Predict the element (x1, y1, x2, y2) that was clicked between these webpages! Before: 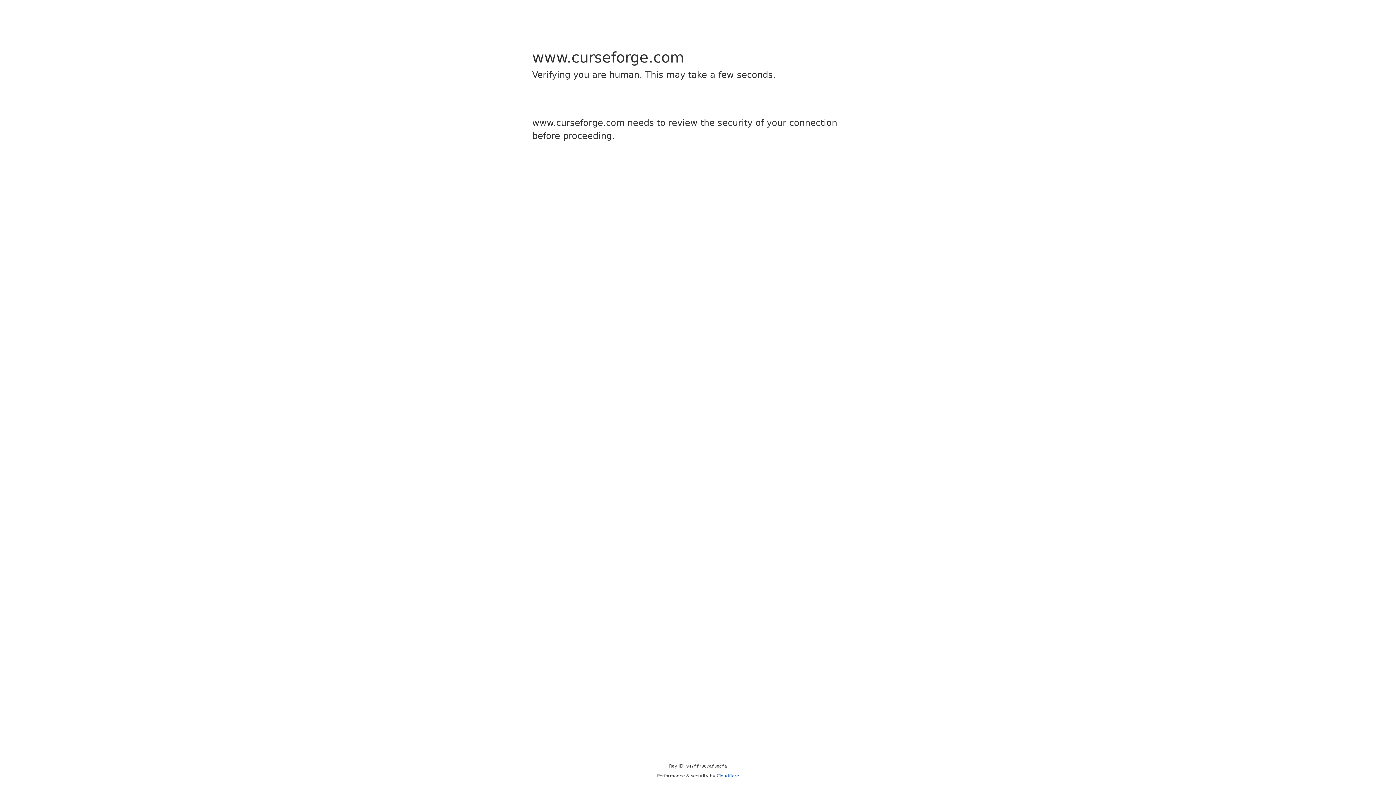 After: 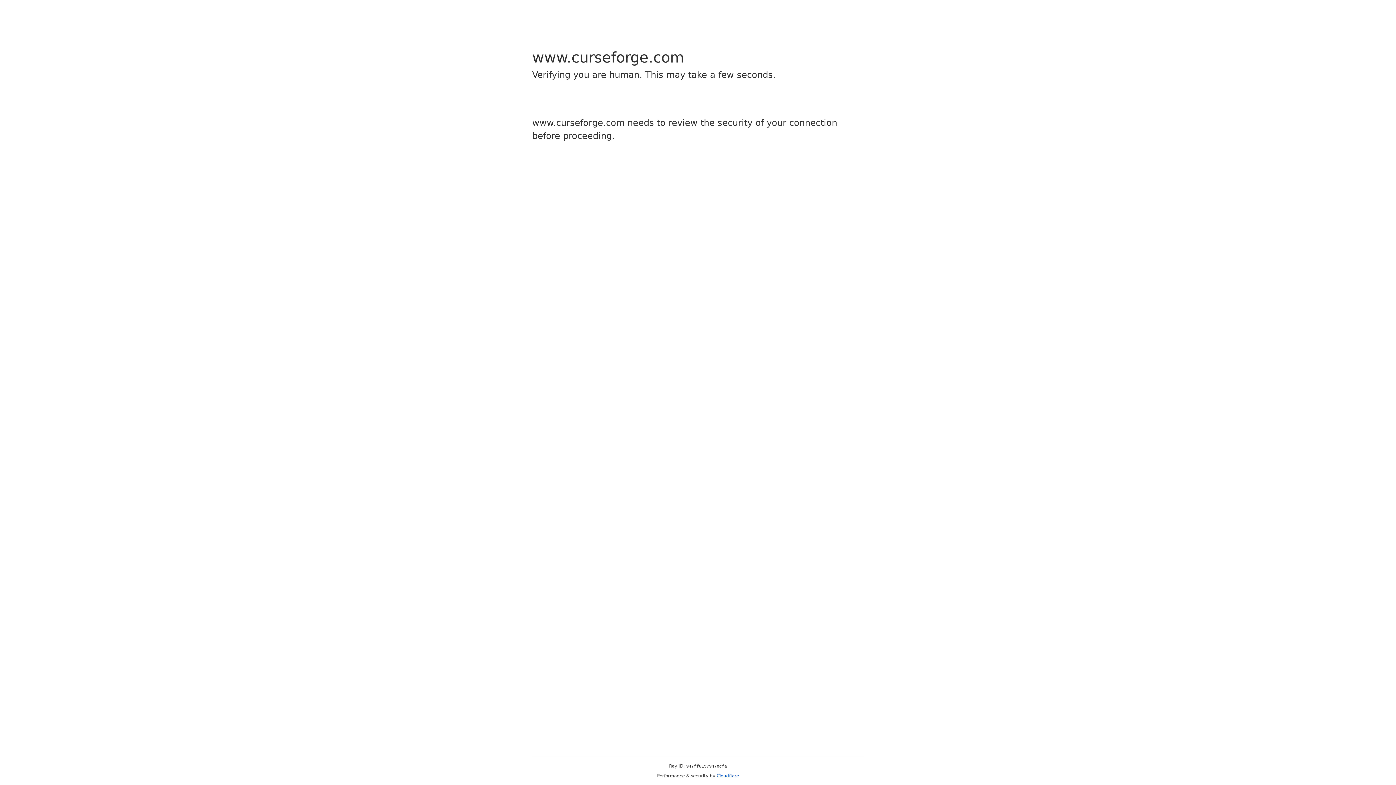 Action: bbox: (716, 773, 739, 778) label: Cloudflare